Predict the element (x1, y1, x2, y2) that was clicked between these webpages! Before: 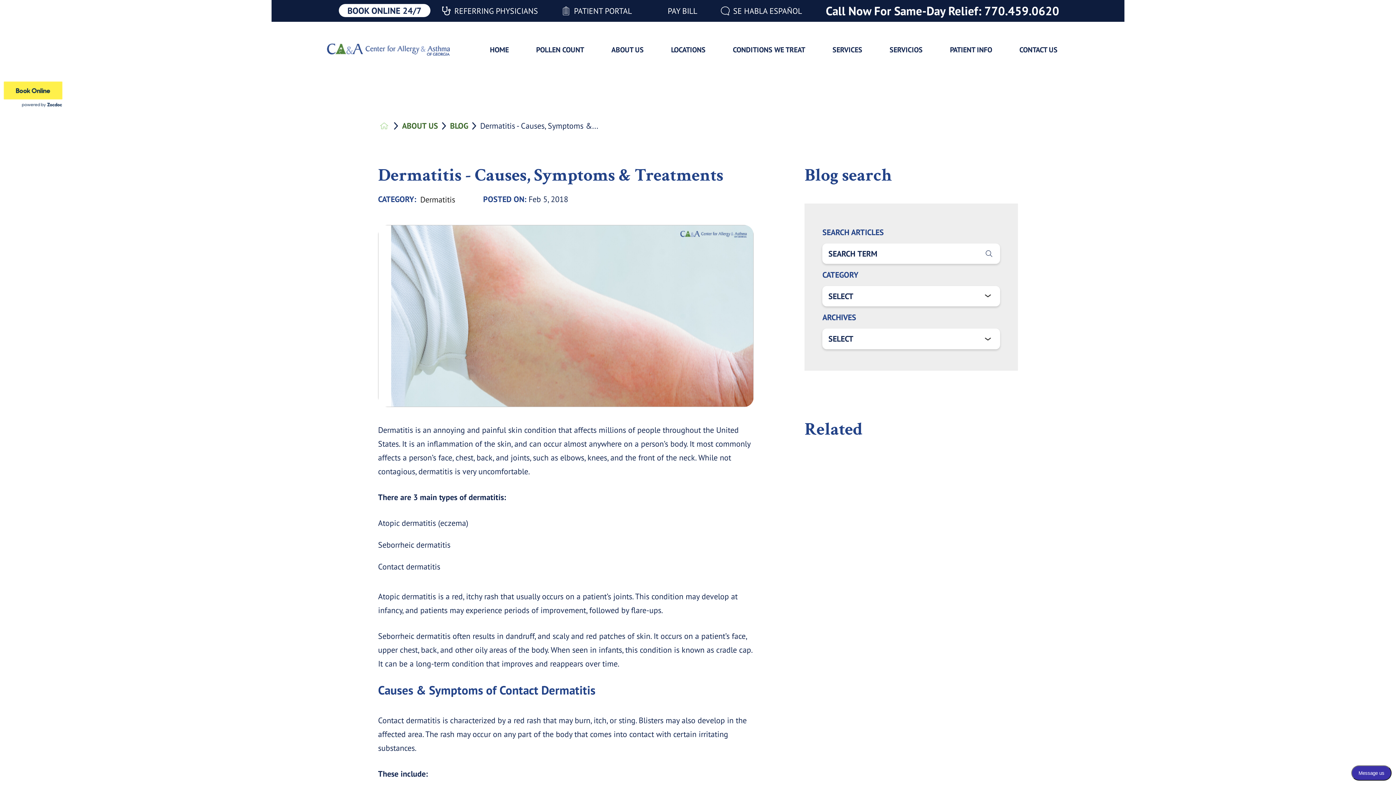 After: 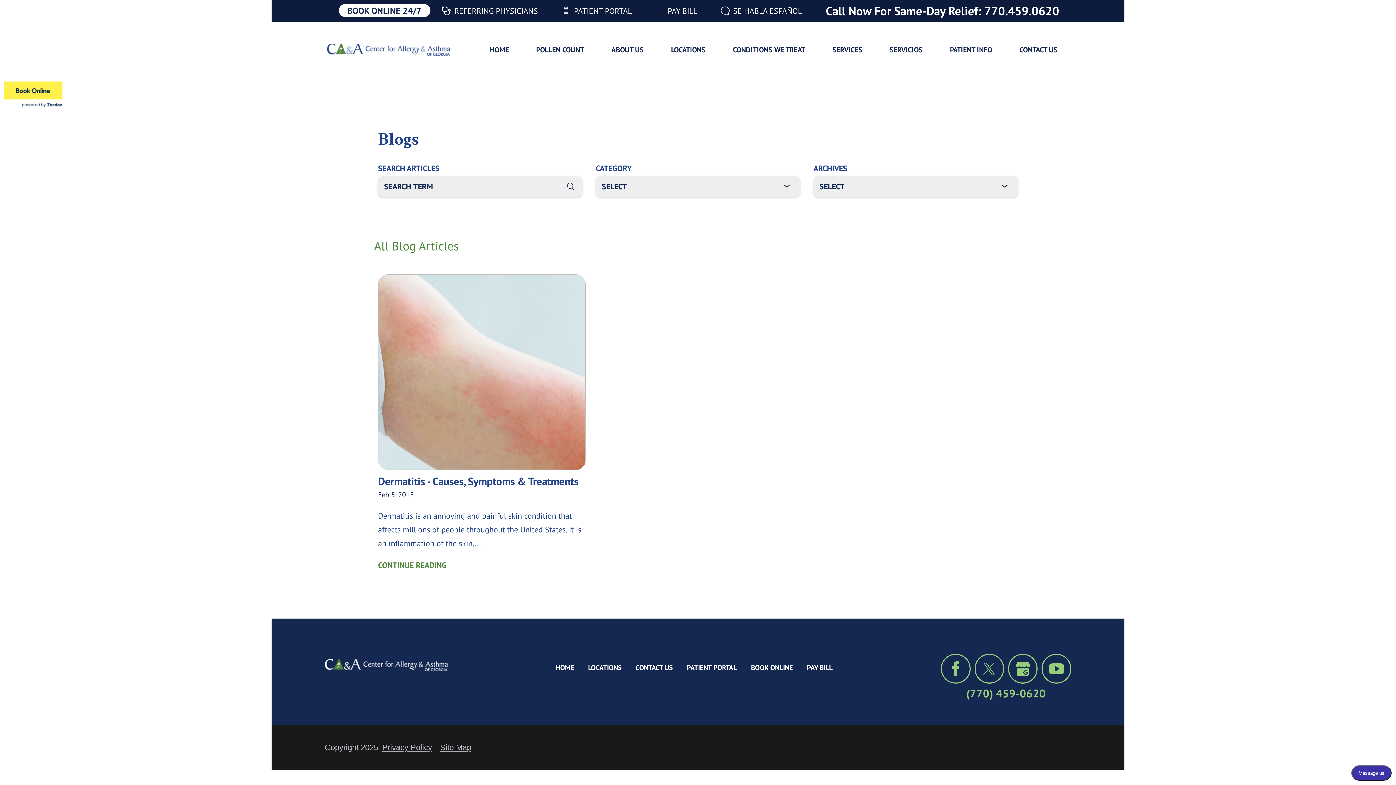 Action: bbox: (420, 192, 455, 206) label: Dermatitis